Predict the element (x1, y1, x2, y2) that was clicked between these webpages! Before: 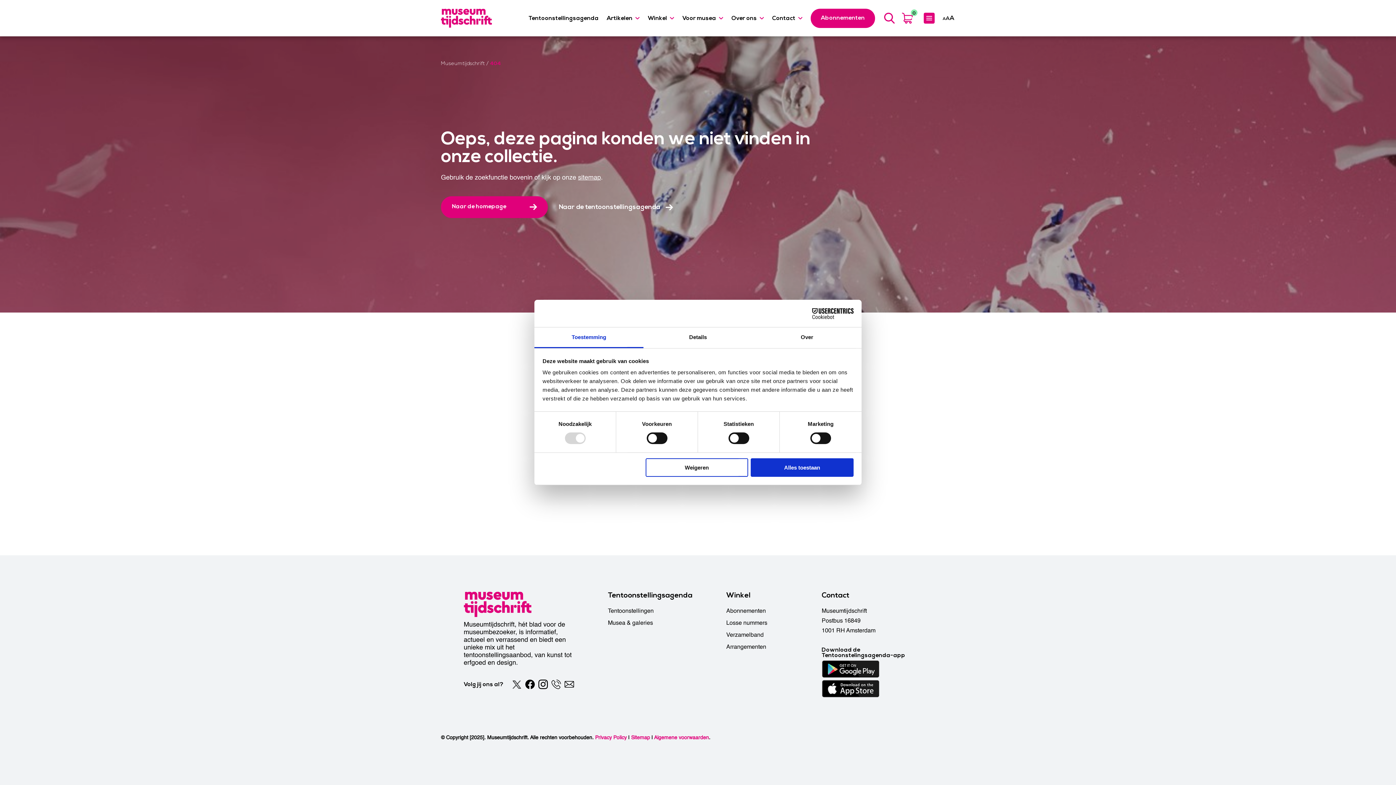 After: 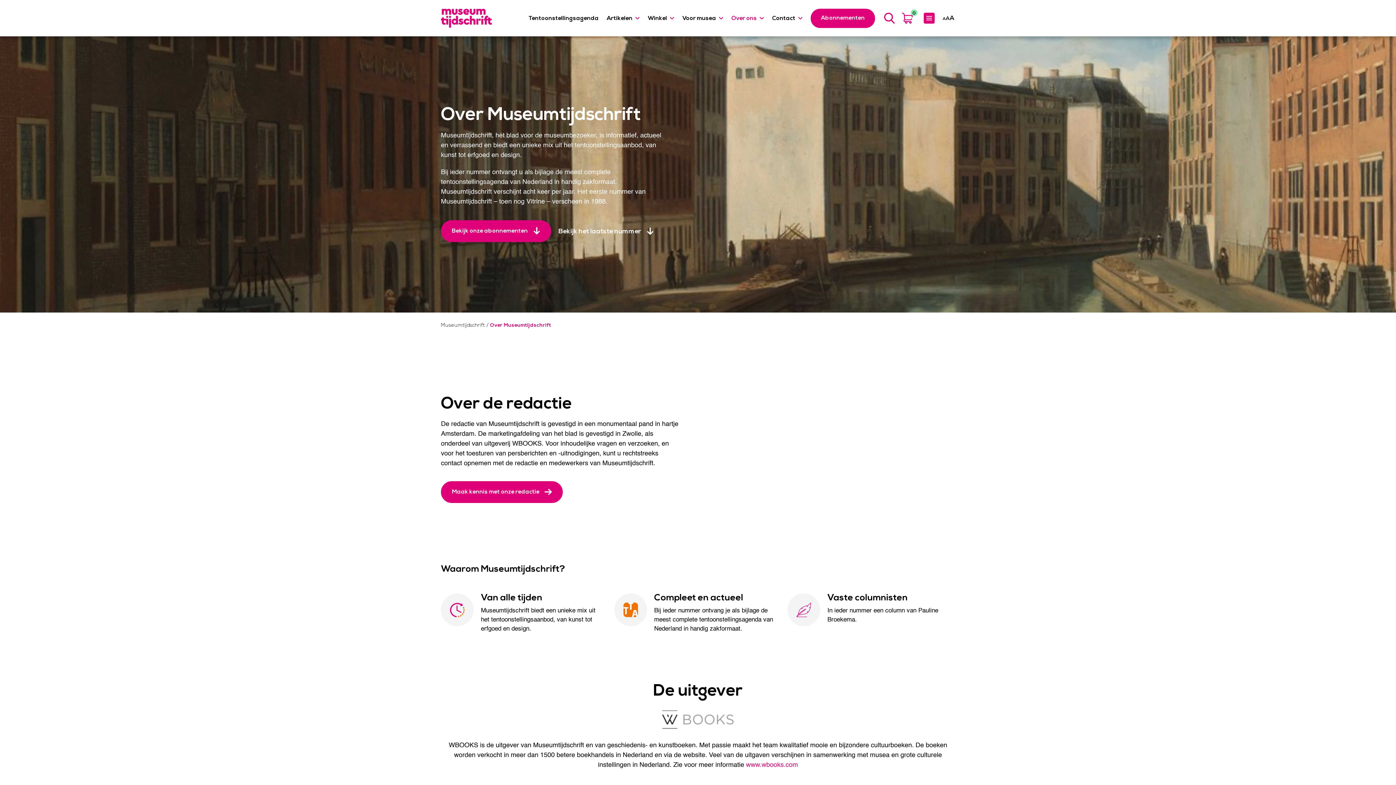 Action: bbox: (731, 0, 764, 36) label: Over ons